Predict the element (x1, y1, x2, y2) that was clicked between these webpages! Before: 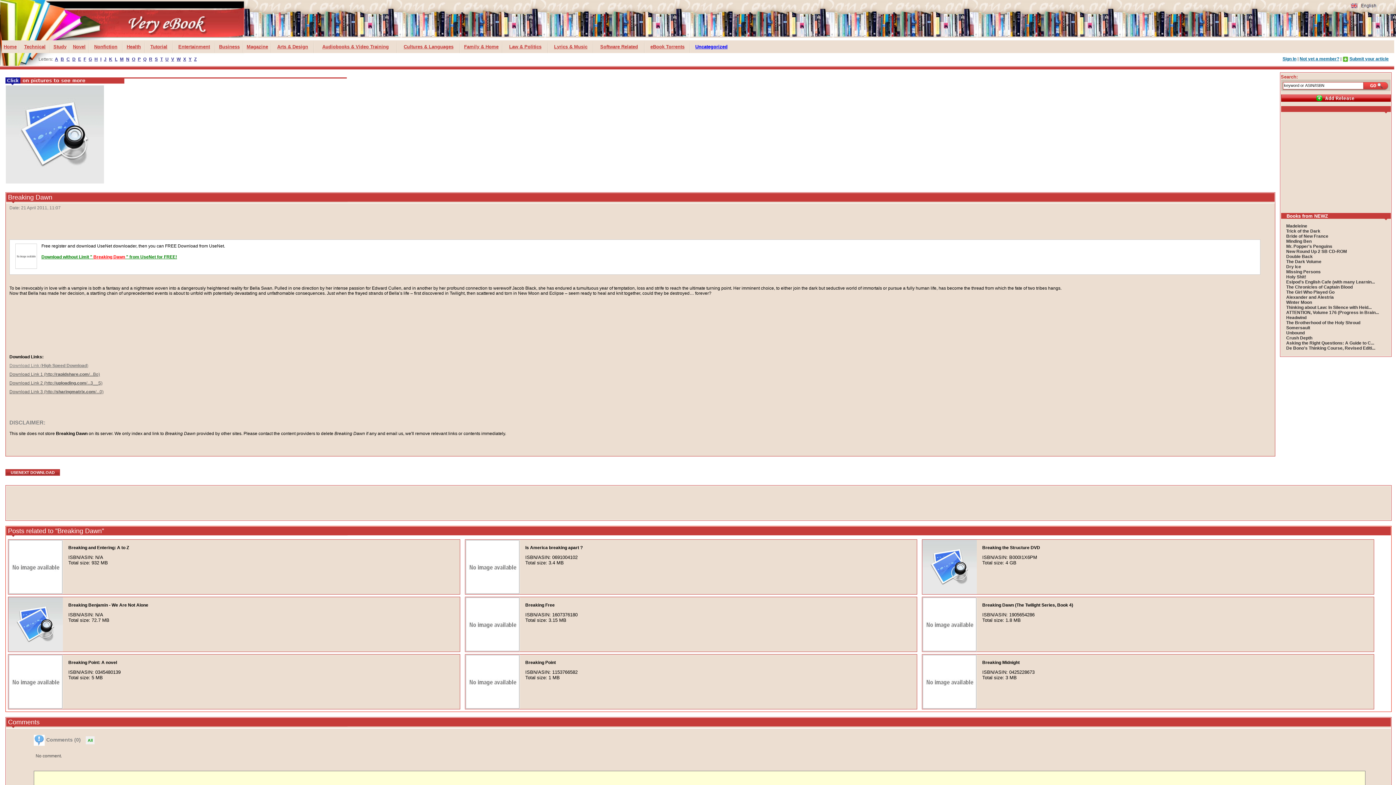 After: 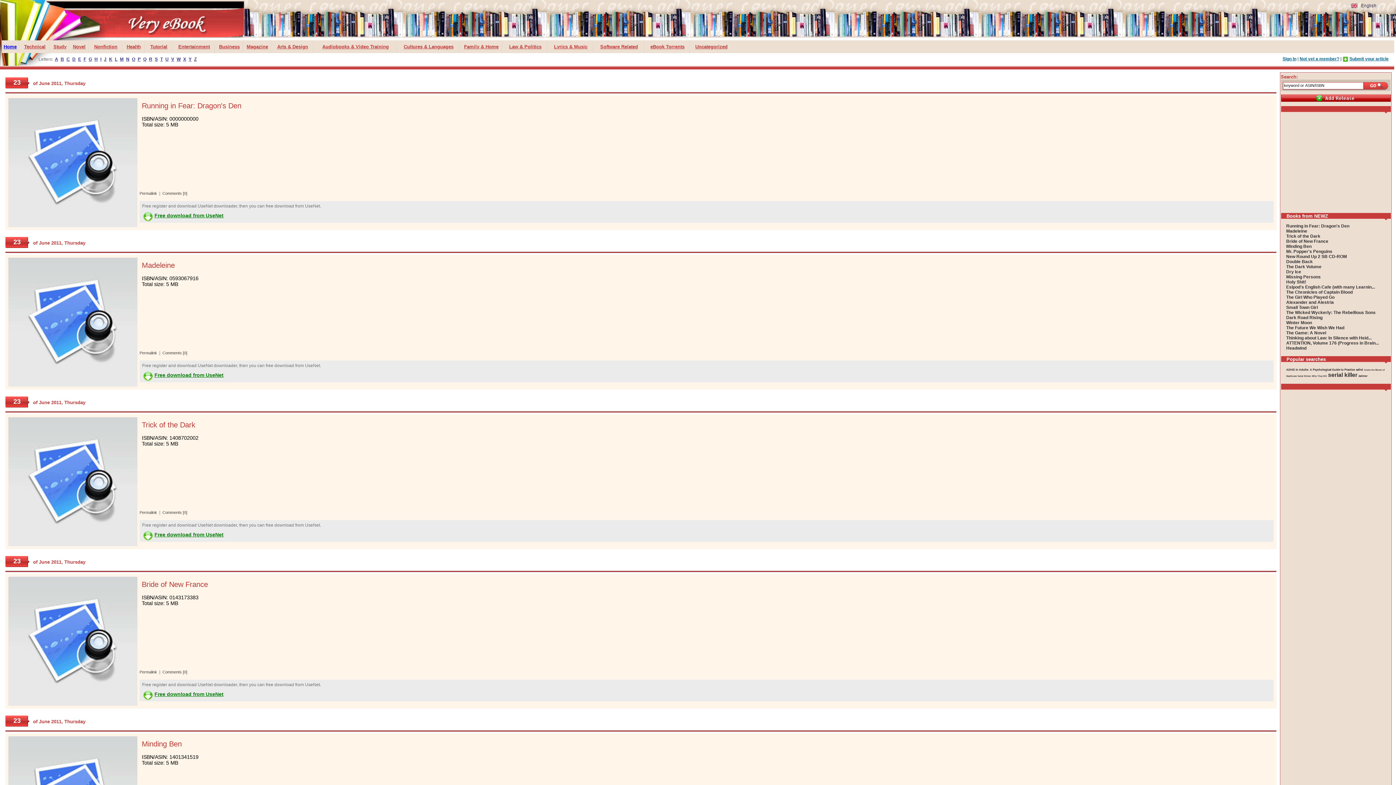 Action: bbox: (0, 9, 236, 37) label:  